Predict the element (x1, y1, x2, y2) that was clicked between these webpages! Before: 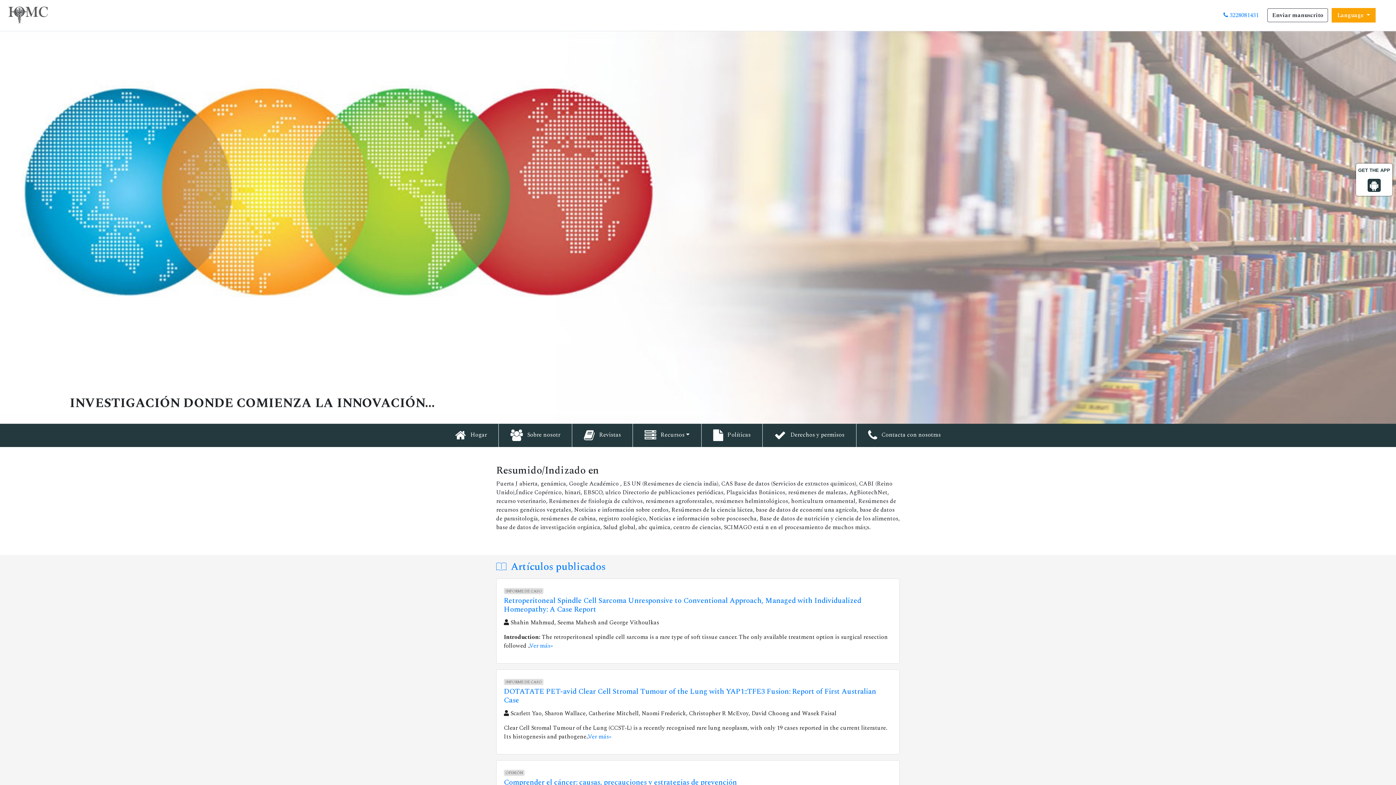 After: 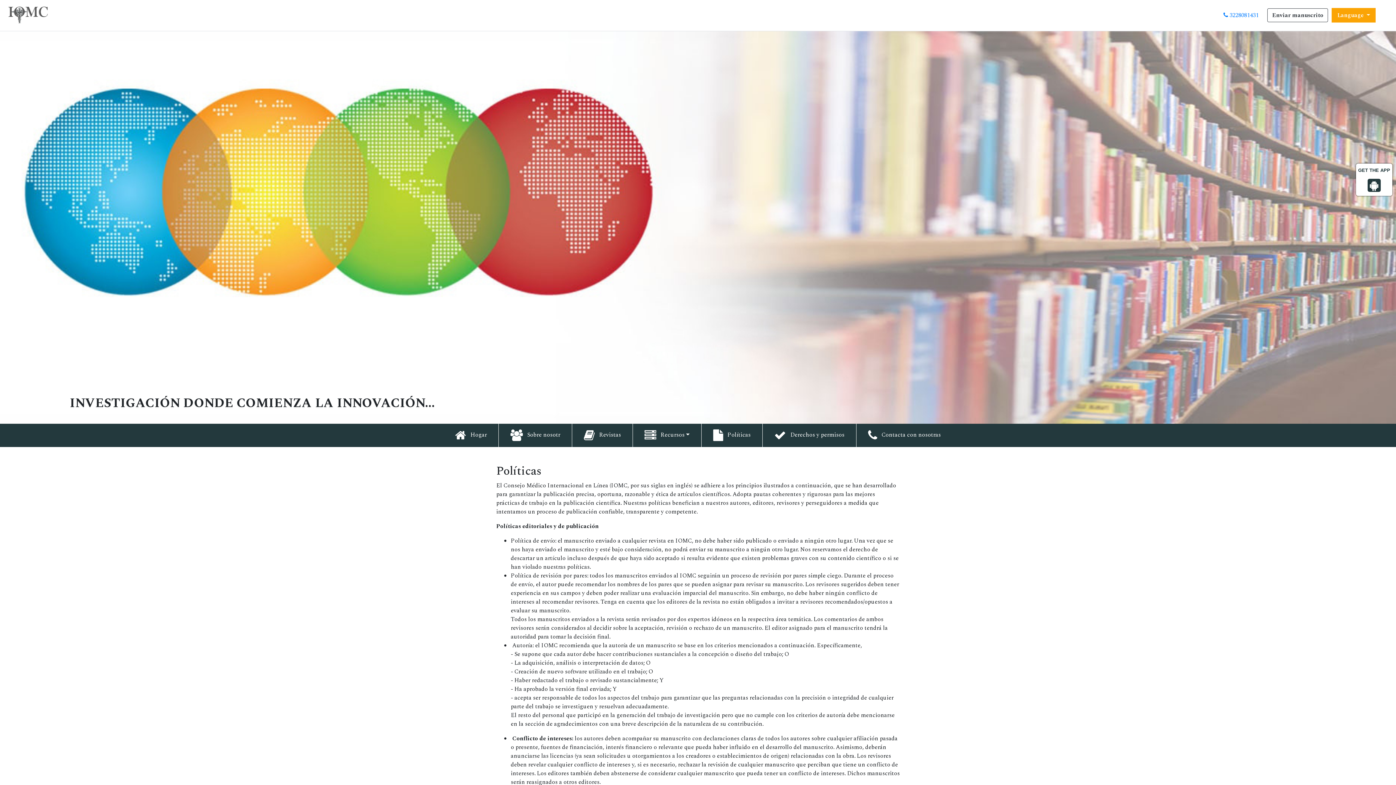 Action: bbox: (701, 423, 762, 447) label:  Políticas